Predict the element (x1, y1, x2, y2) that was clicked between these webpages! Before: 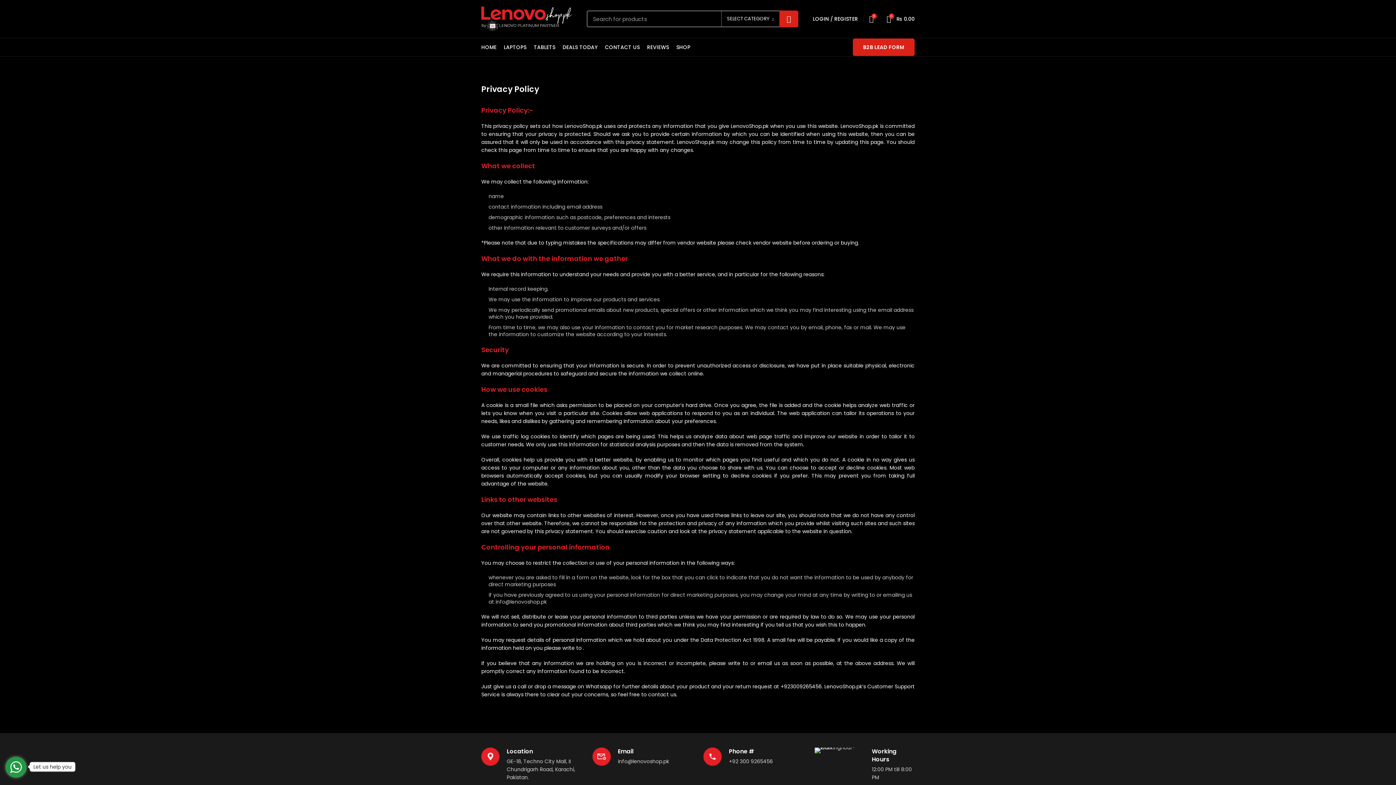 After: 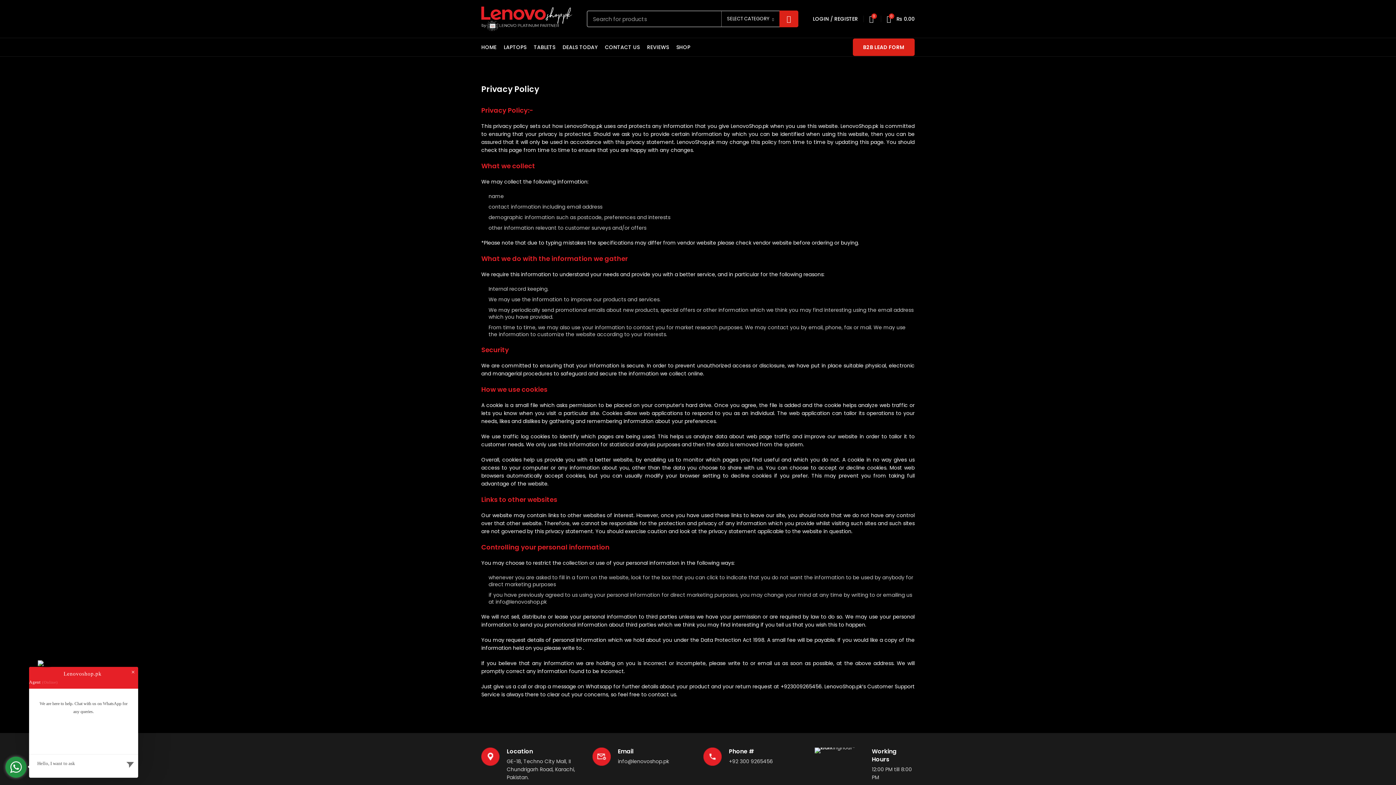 Action: bbox: (5, 757, 26, 778)